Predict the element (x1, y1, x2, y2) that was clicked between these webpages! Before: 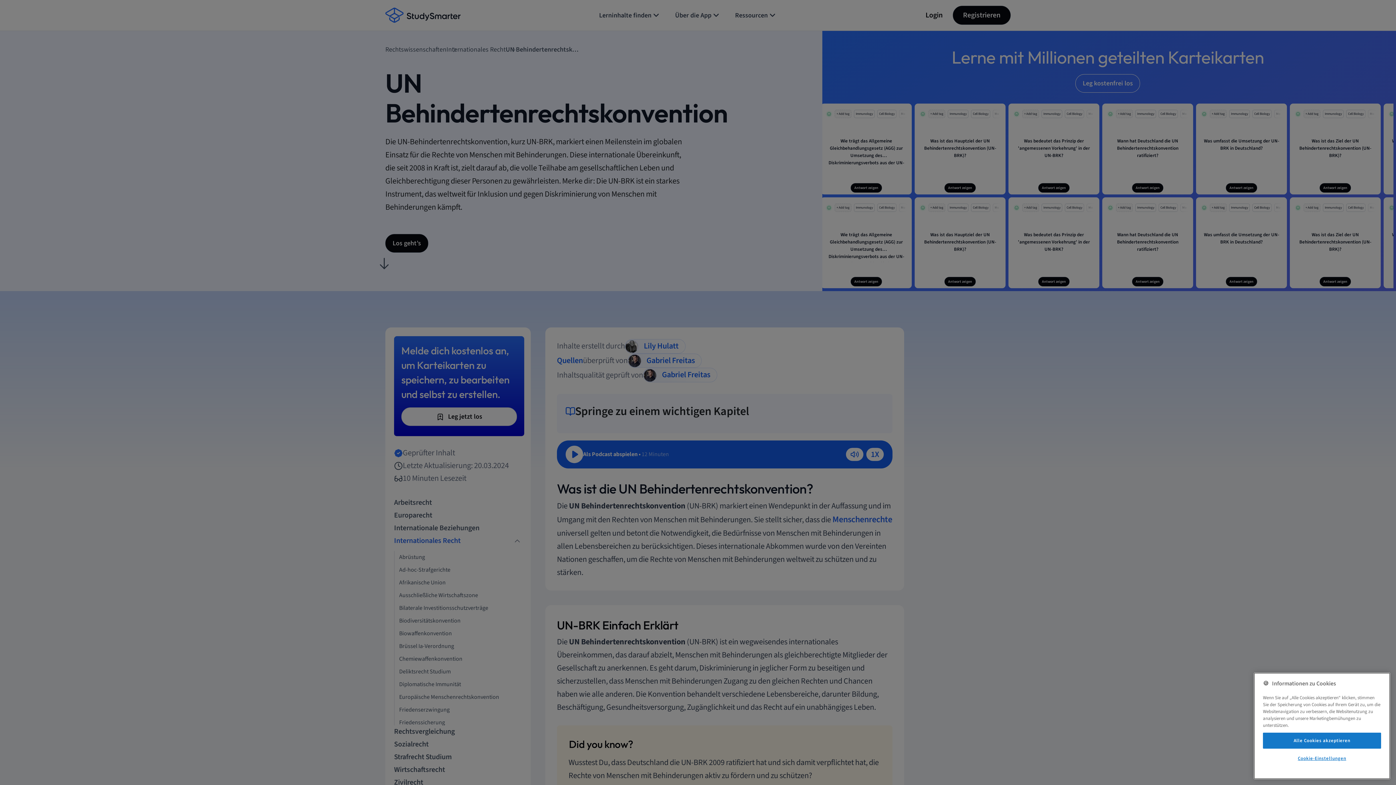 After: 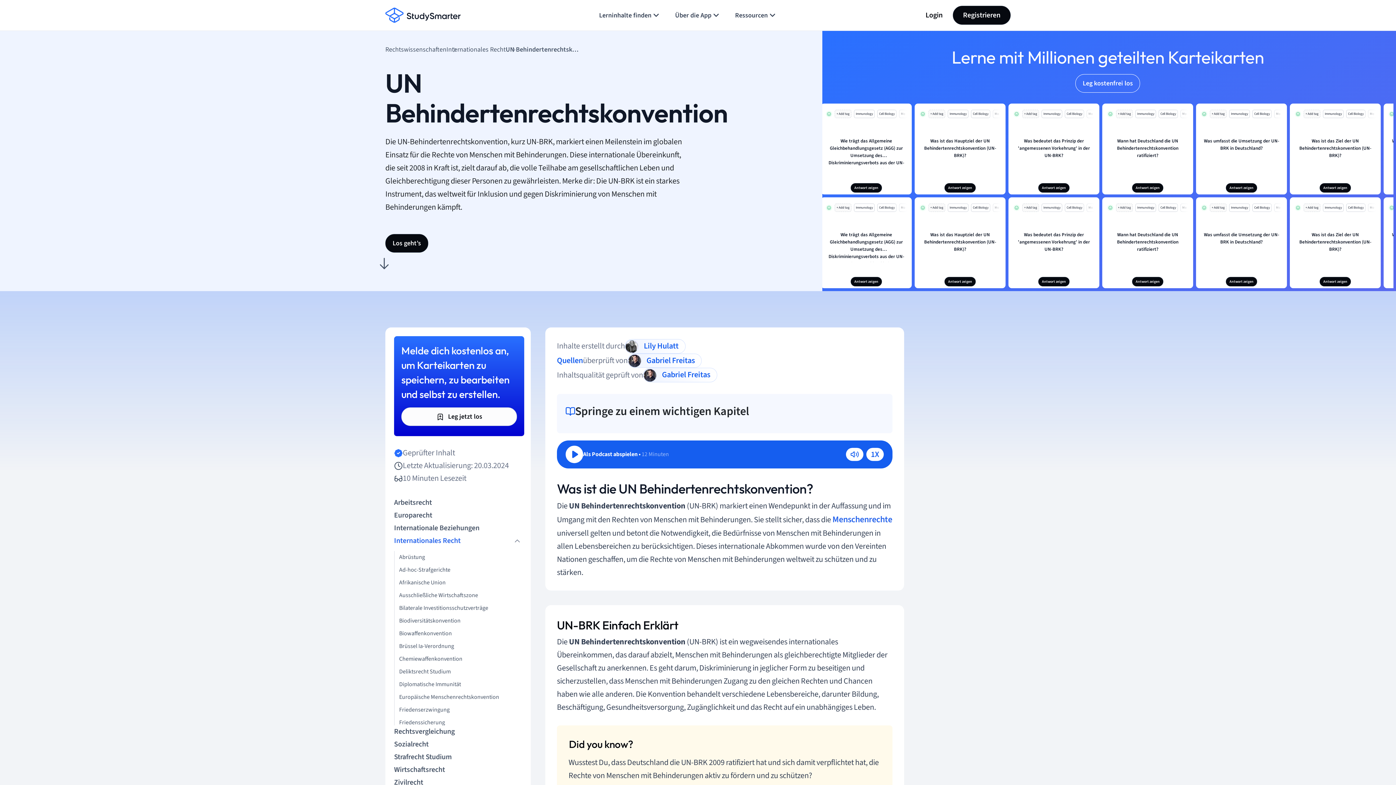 Action: bbox: (1263, 733, 1381, 749) label: Alle Cookies akzeptieren